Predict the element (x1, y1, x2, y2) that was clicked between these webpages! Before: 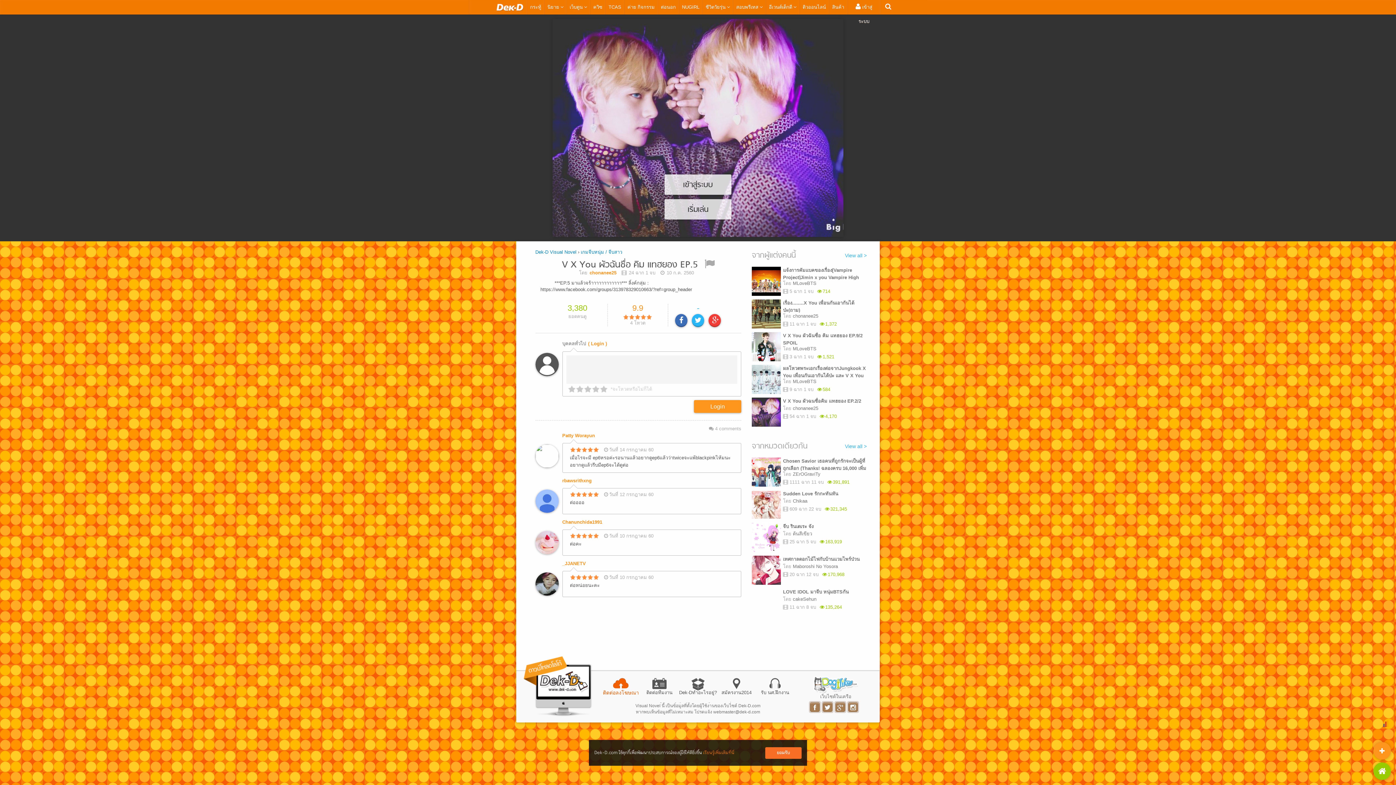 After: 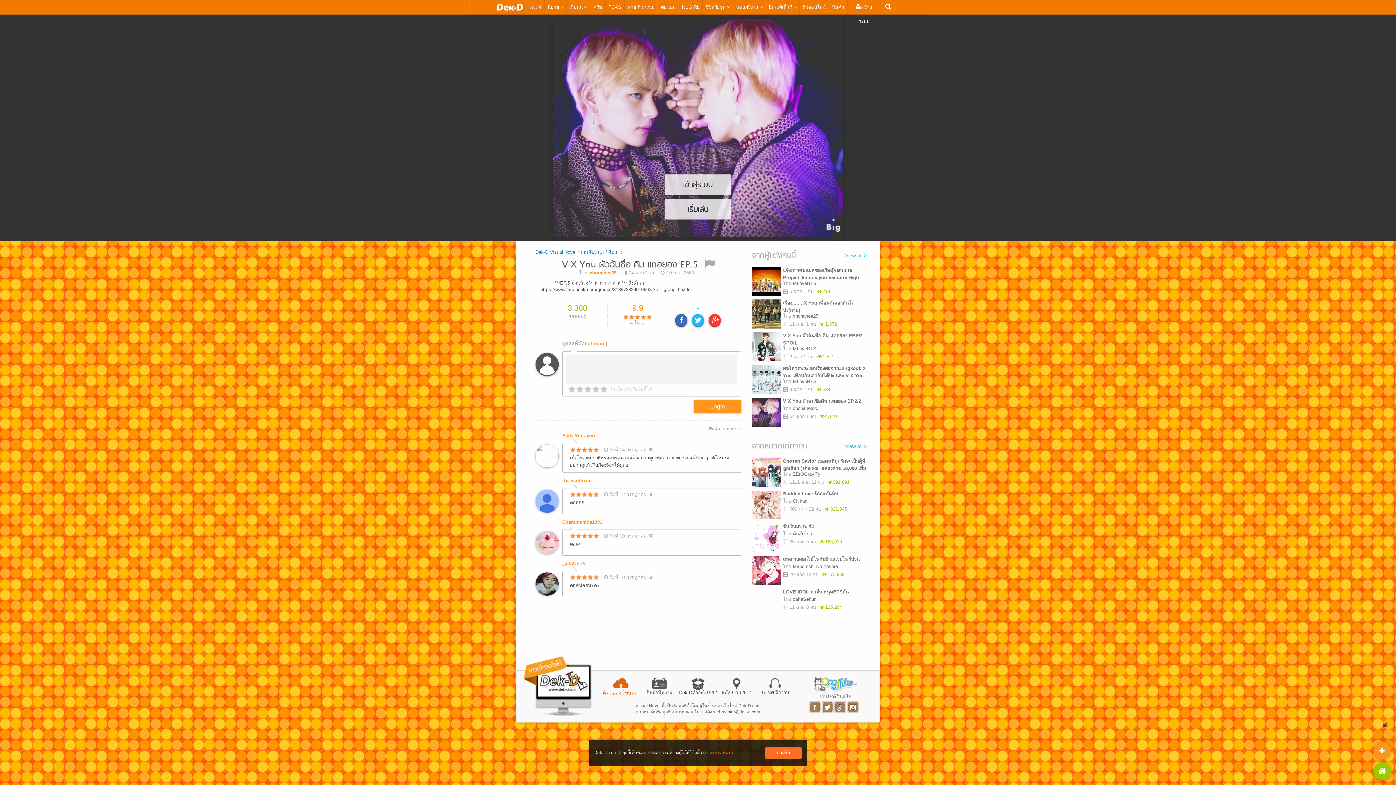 Action: label: Chanunchida1991 bbox: (562, 518, 602, 526)